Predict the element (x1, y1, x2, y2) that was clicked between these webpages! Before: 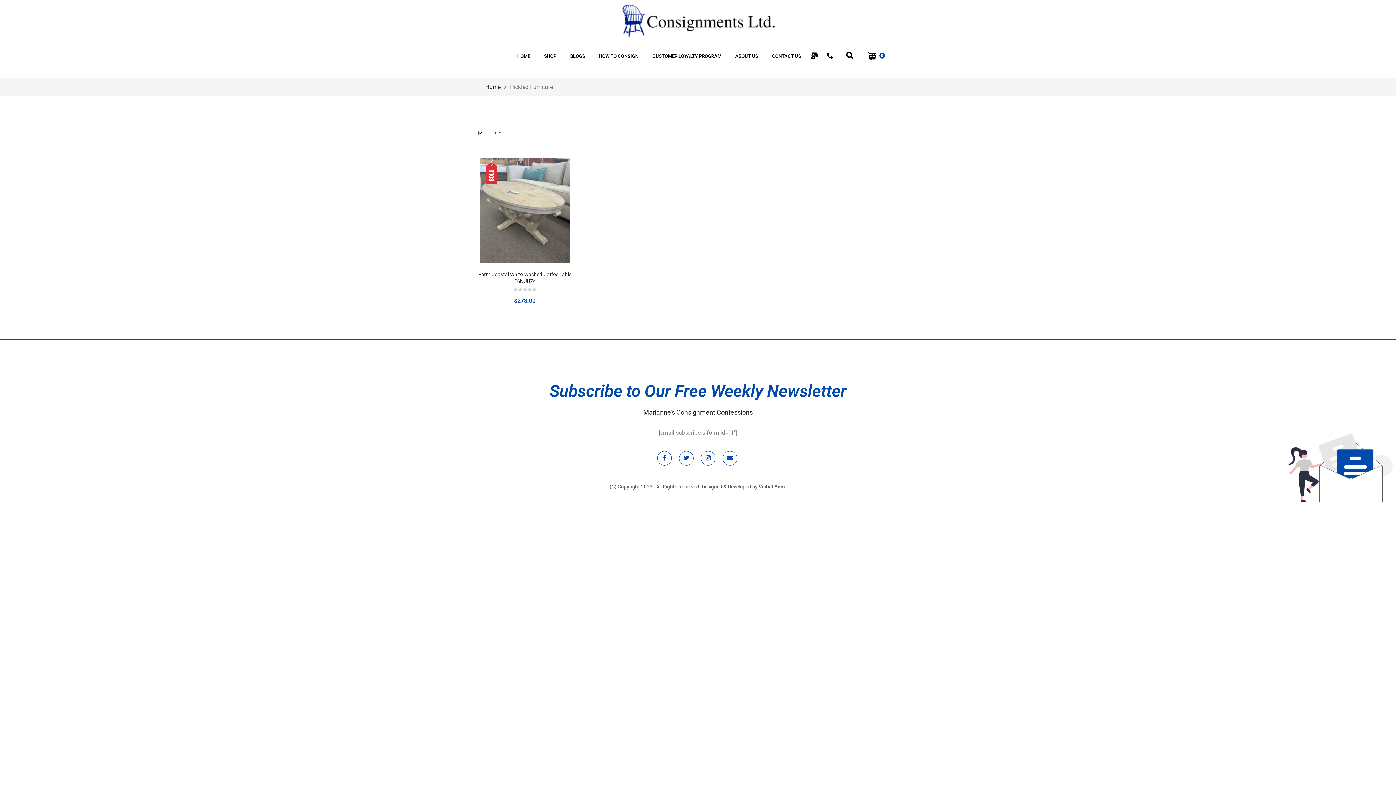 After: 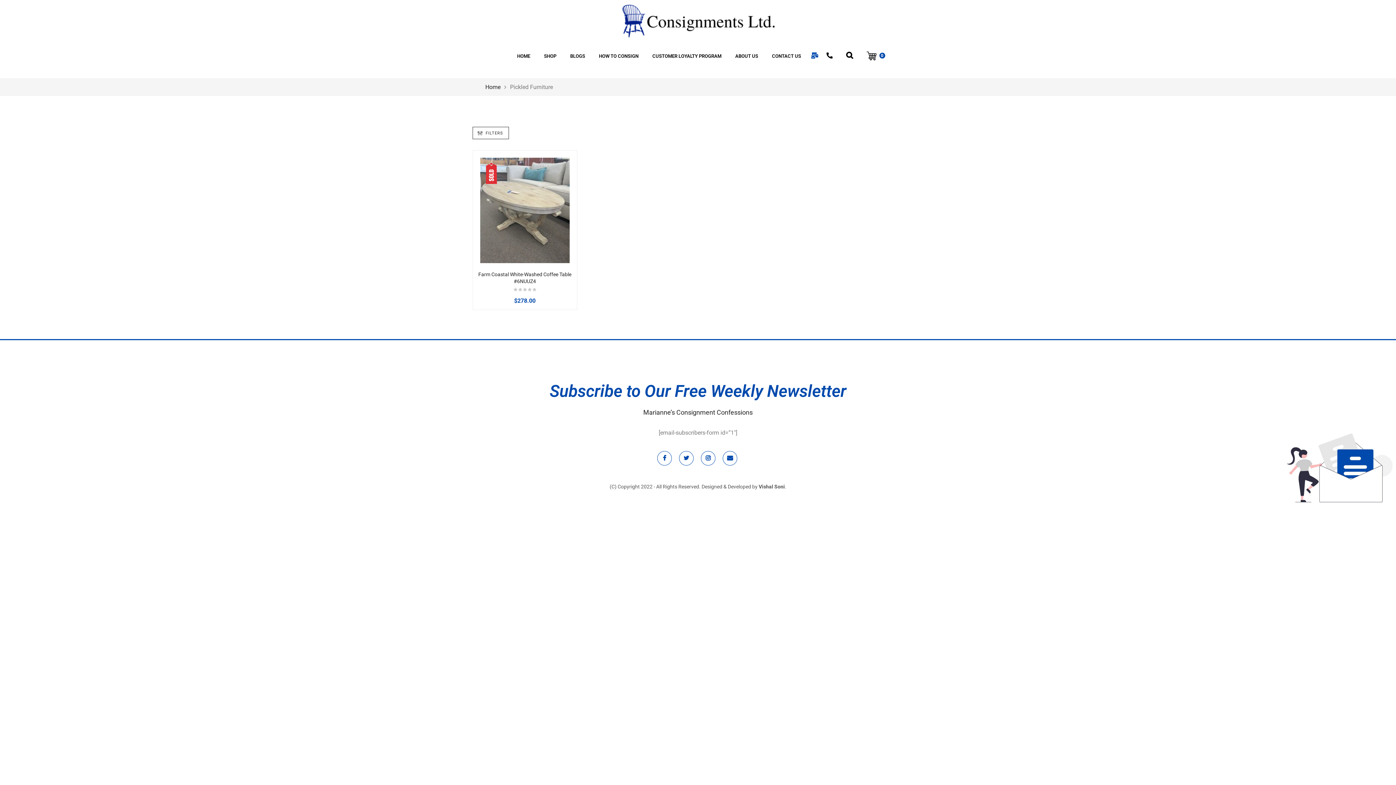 Action: bbox: (811, 52, 818, 58)